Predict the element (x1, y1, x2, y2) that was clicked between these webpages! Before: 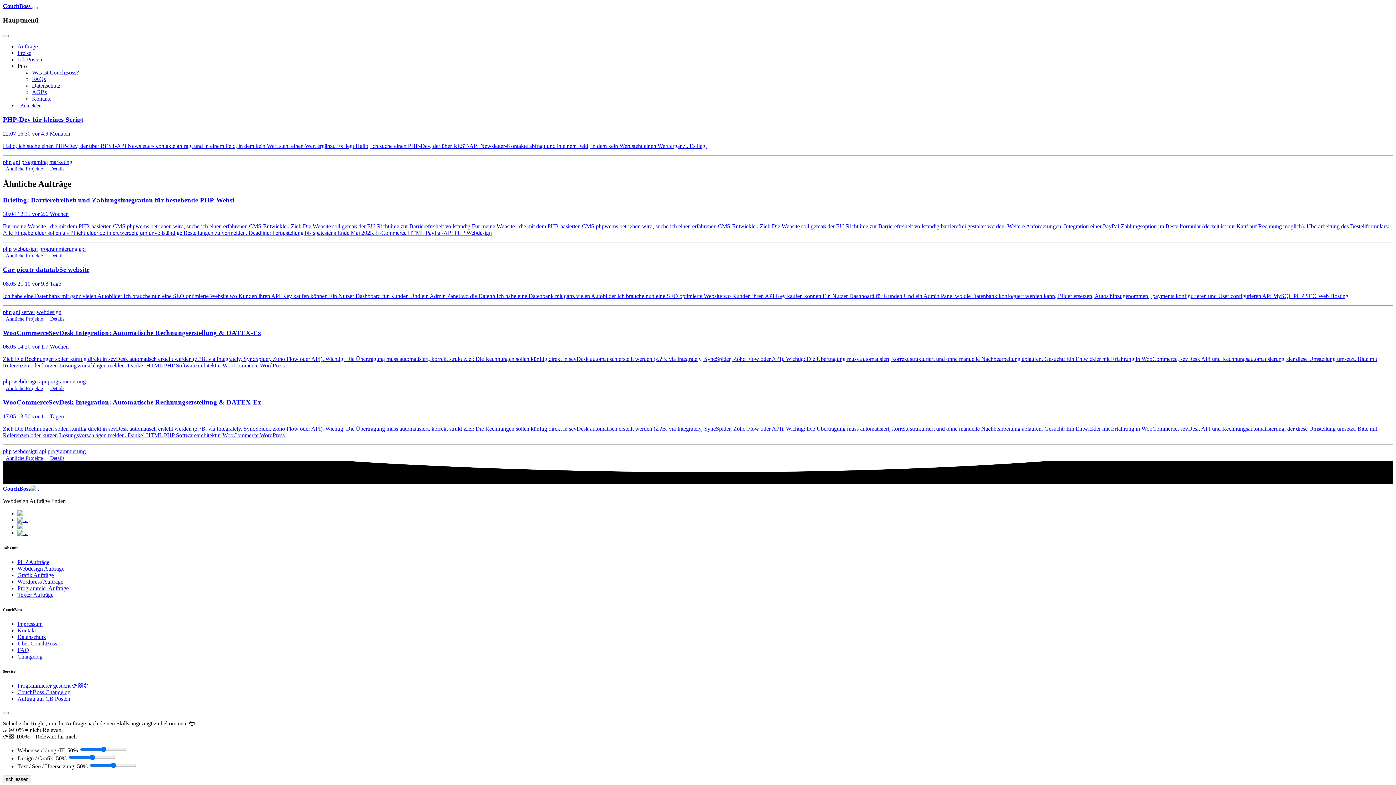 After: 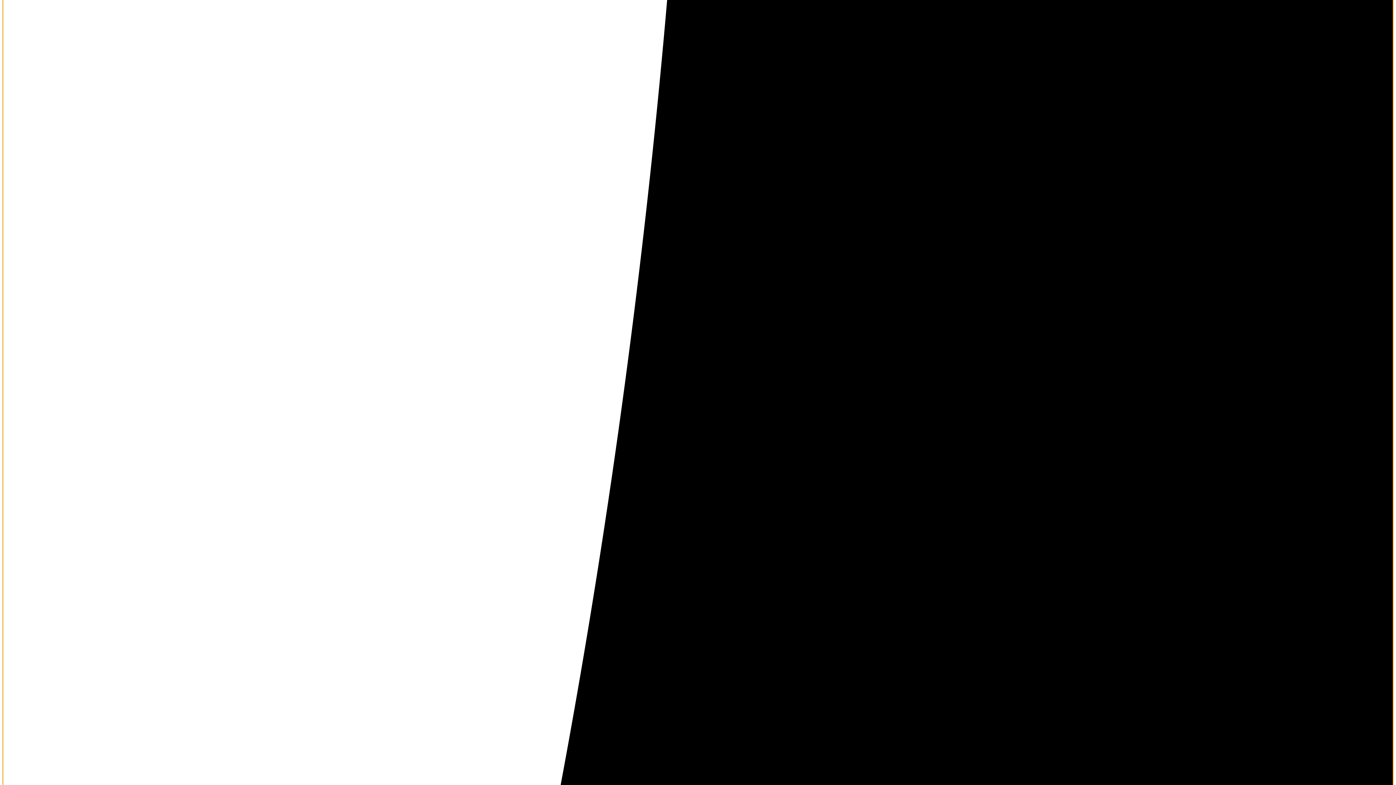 Action: bbox: (17, 101, 44, 109) label: Anmelden